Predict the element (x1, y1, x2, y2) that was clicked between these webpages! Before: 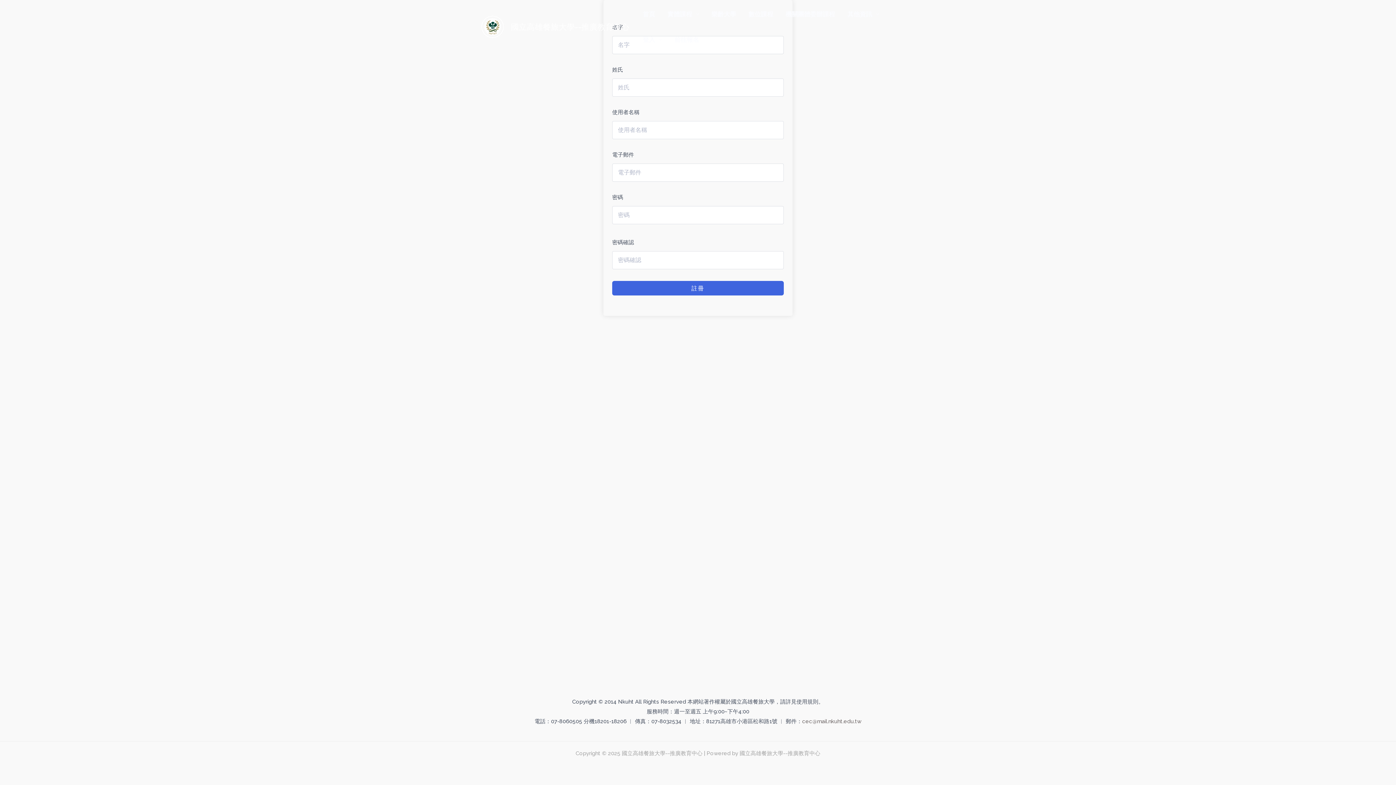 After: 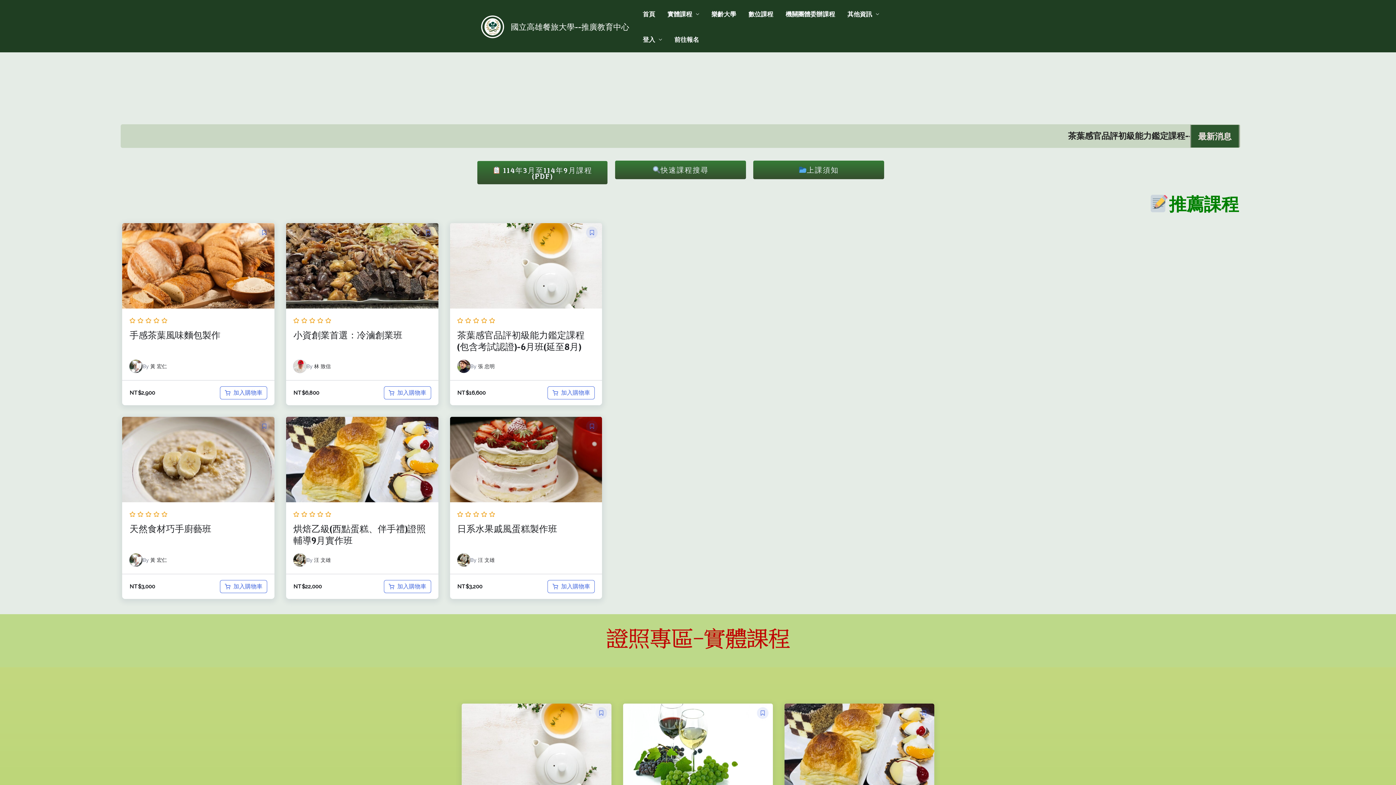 Action: bbox: (480, 23, 505, 29)